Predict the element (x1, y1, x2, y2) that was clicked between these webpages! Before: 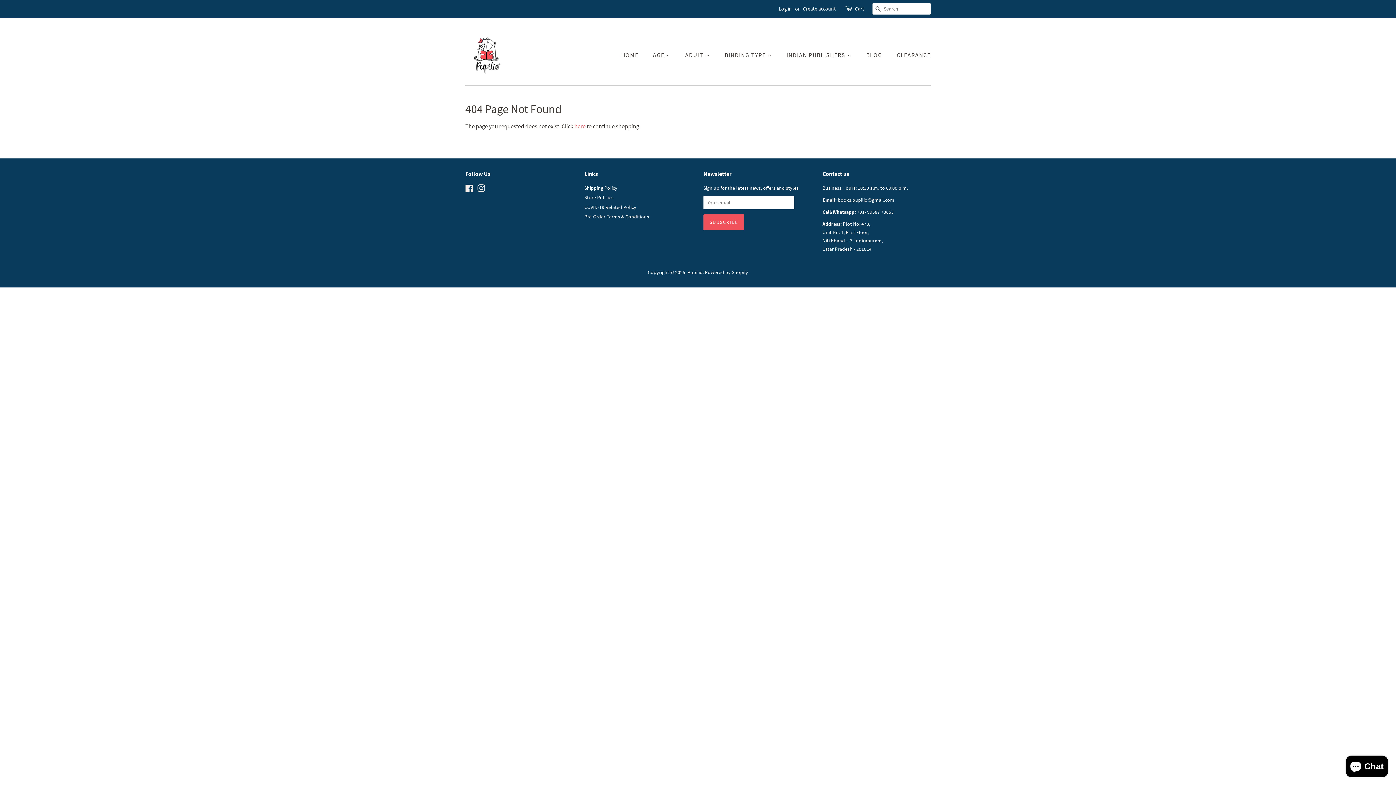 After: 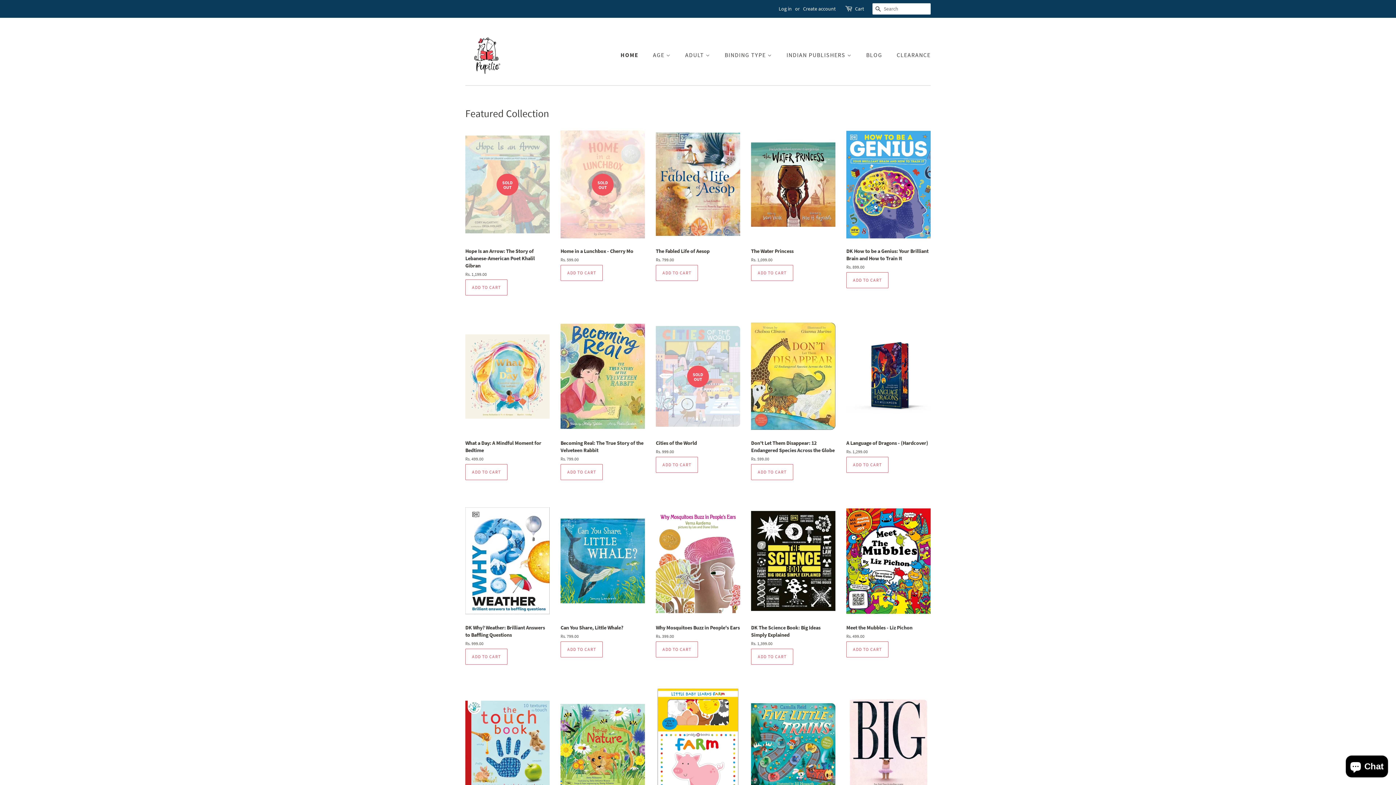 Action: bbox: (621, 47, 645, 62) label: HOME